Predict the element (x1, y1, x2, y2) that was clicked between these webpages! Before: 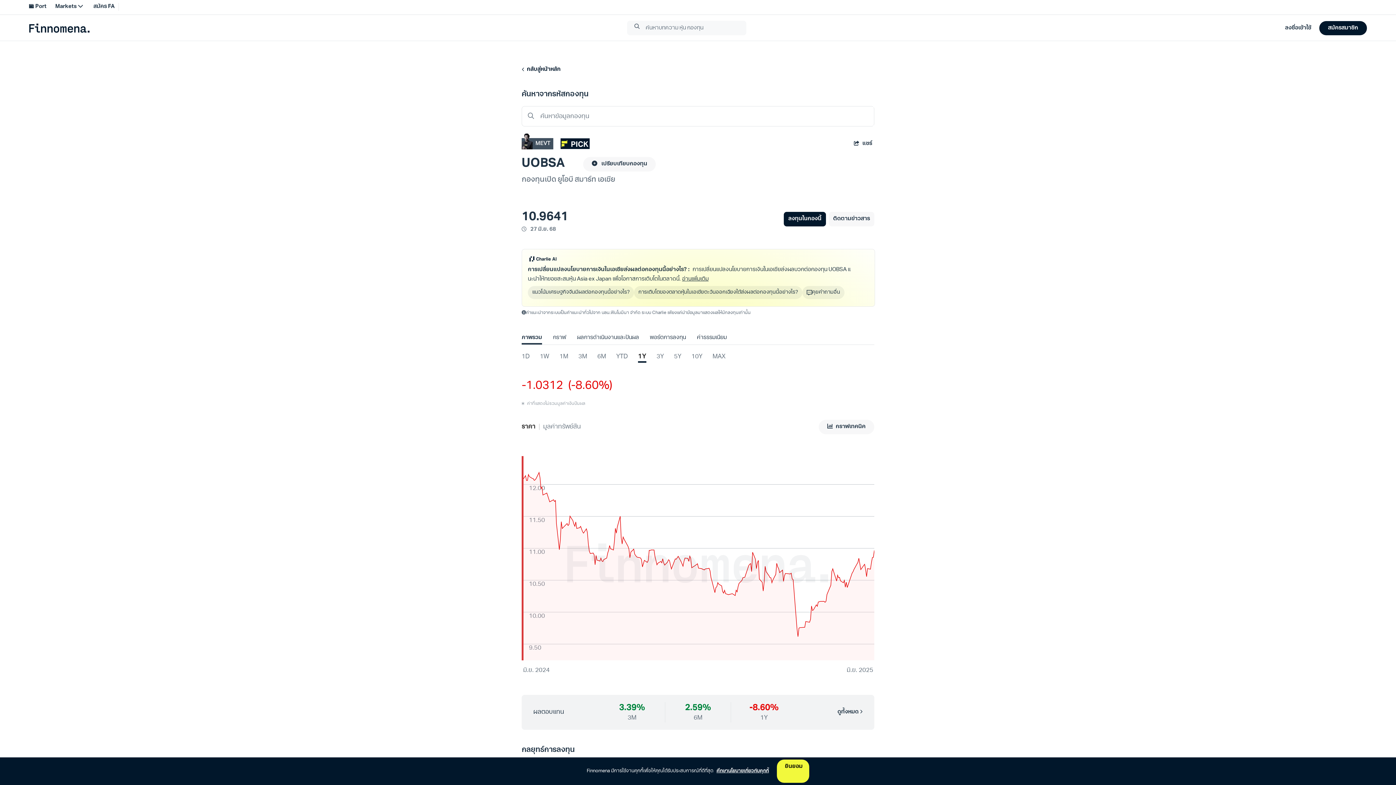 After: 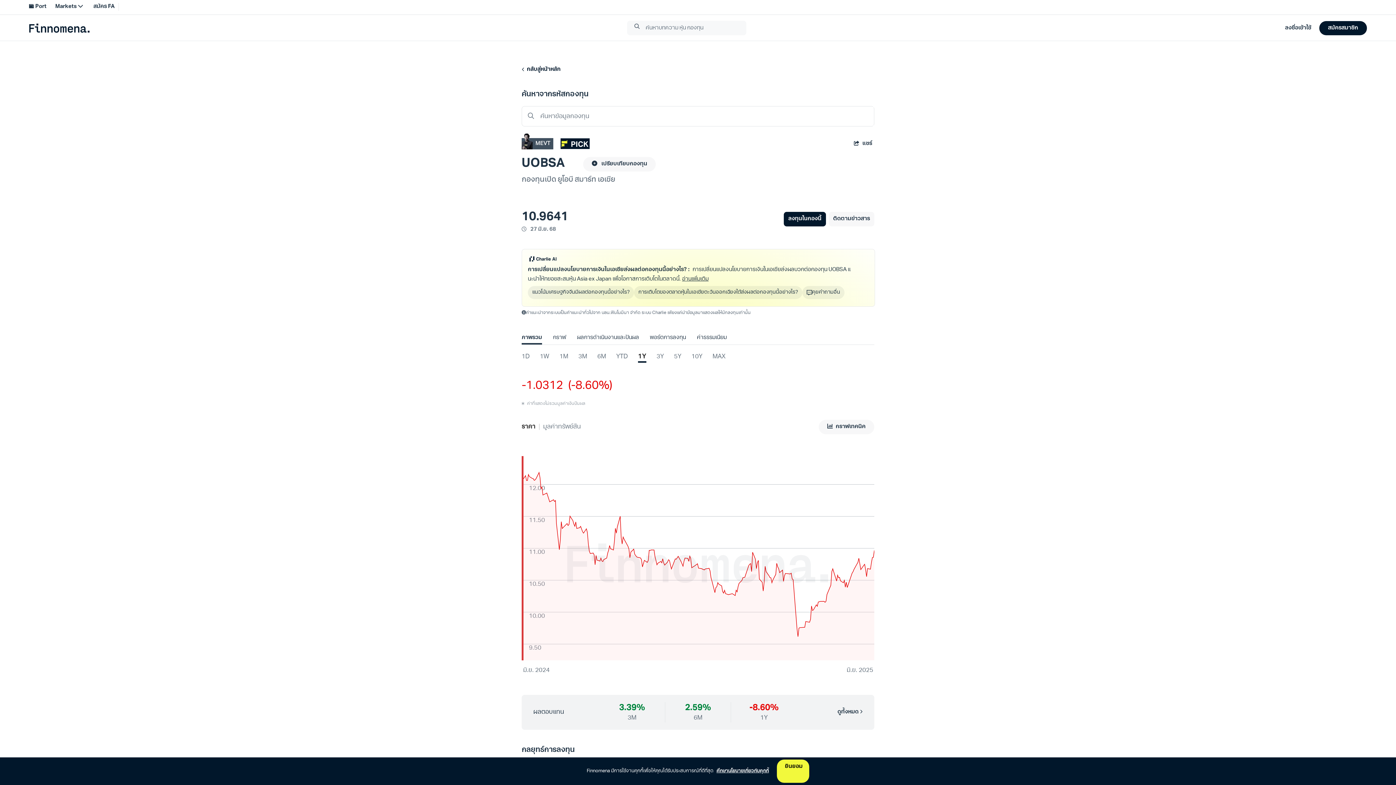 Action: label: ภาพรวม bbox: (521, 311, 542, 321)